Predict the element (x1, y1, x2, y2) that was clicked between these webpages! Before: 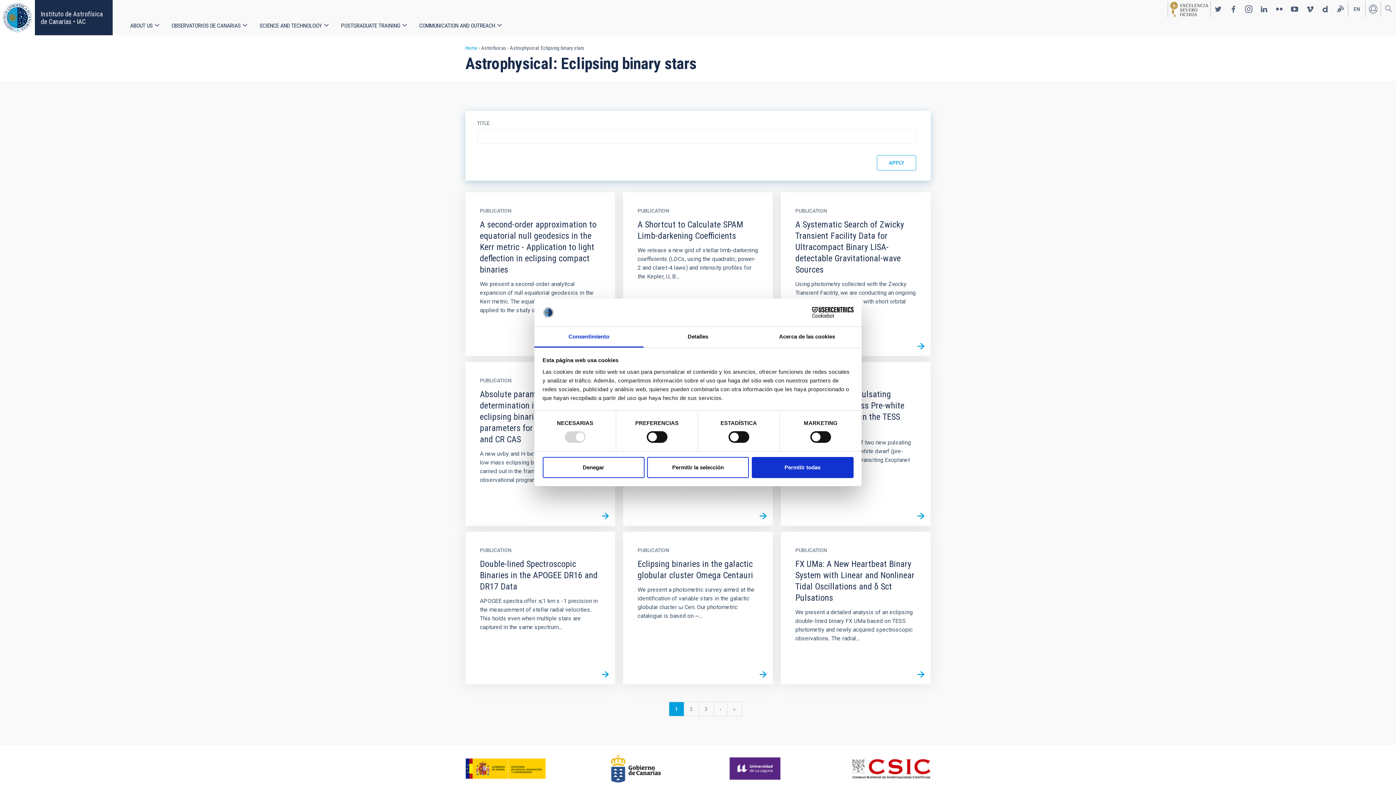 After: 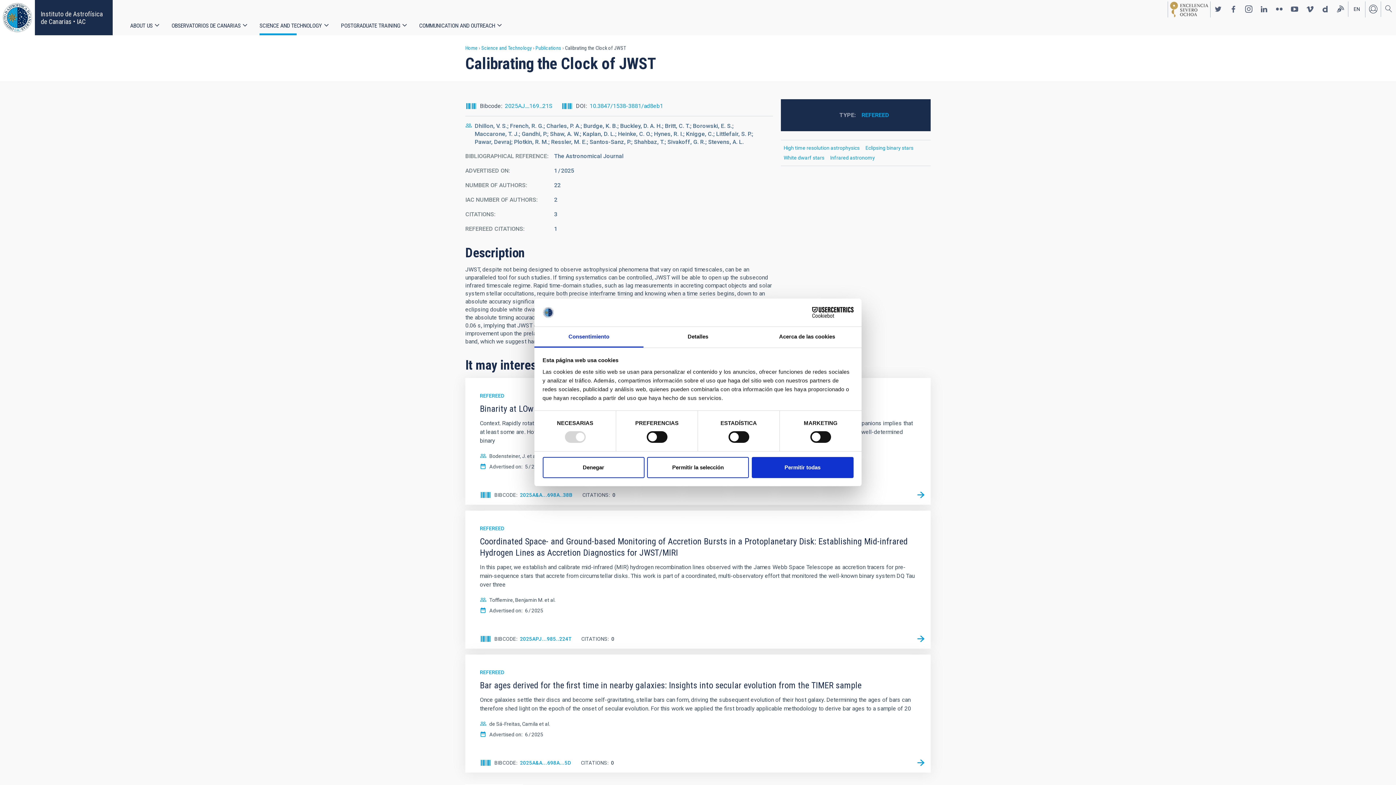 Action: bbox: (753, 506, 773, 526) label: READ MORE